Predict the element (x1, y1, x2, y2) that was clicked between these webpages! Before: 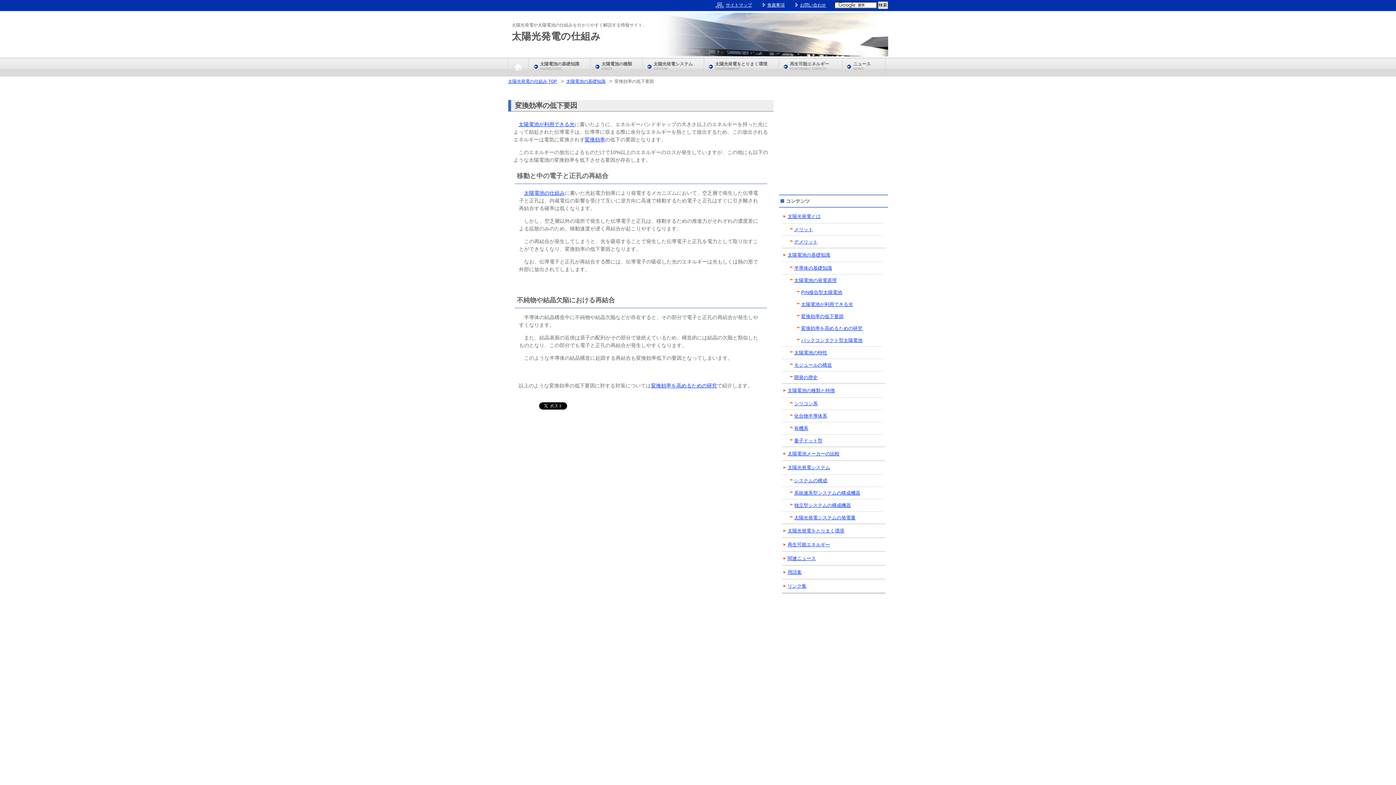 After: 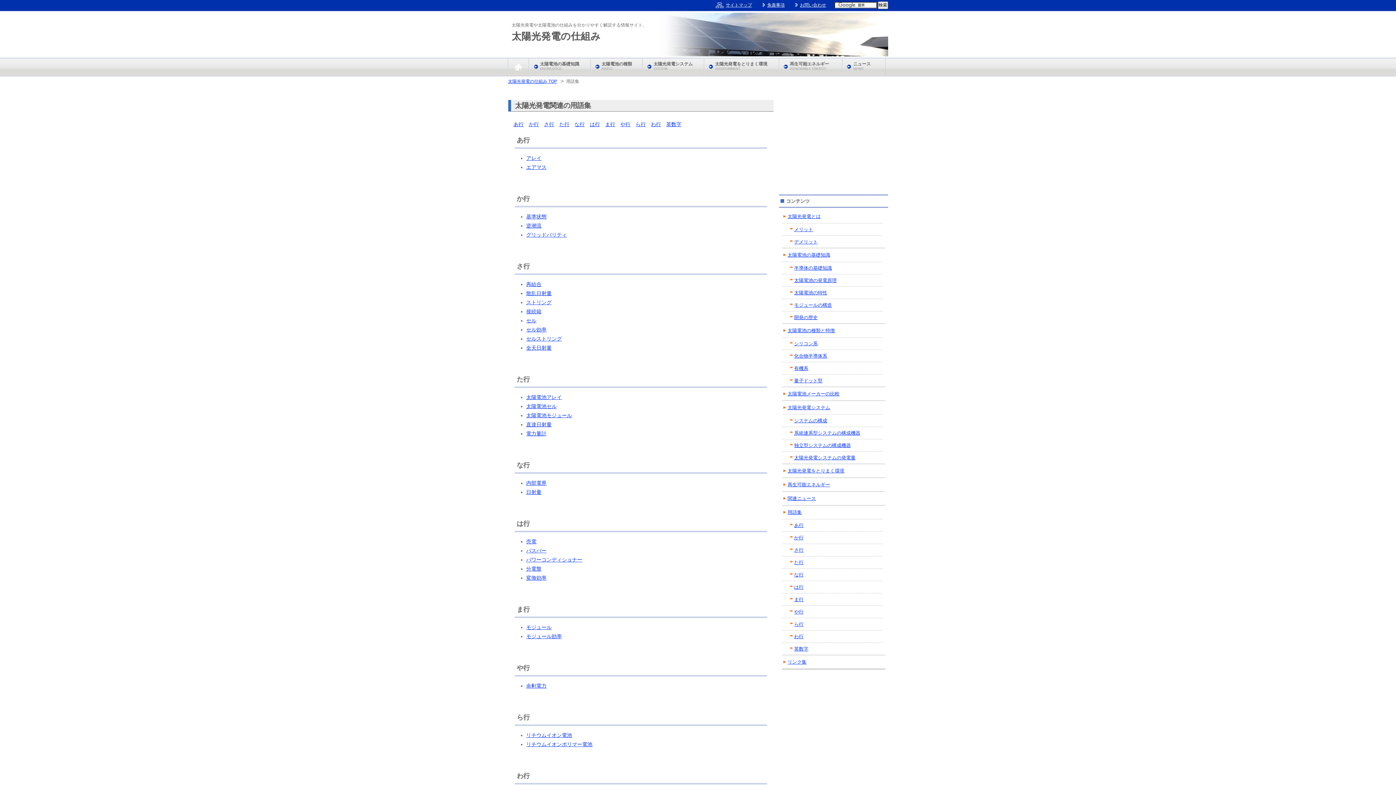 Action: bbox: (782, 565, 885, 579) label: 用語集